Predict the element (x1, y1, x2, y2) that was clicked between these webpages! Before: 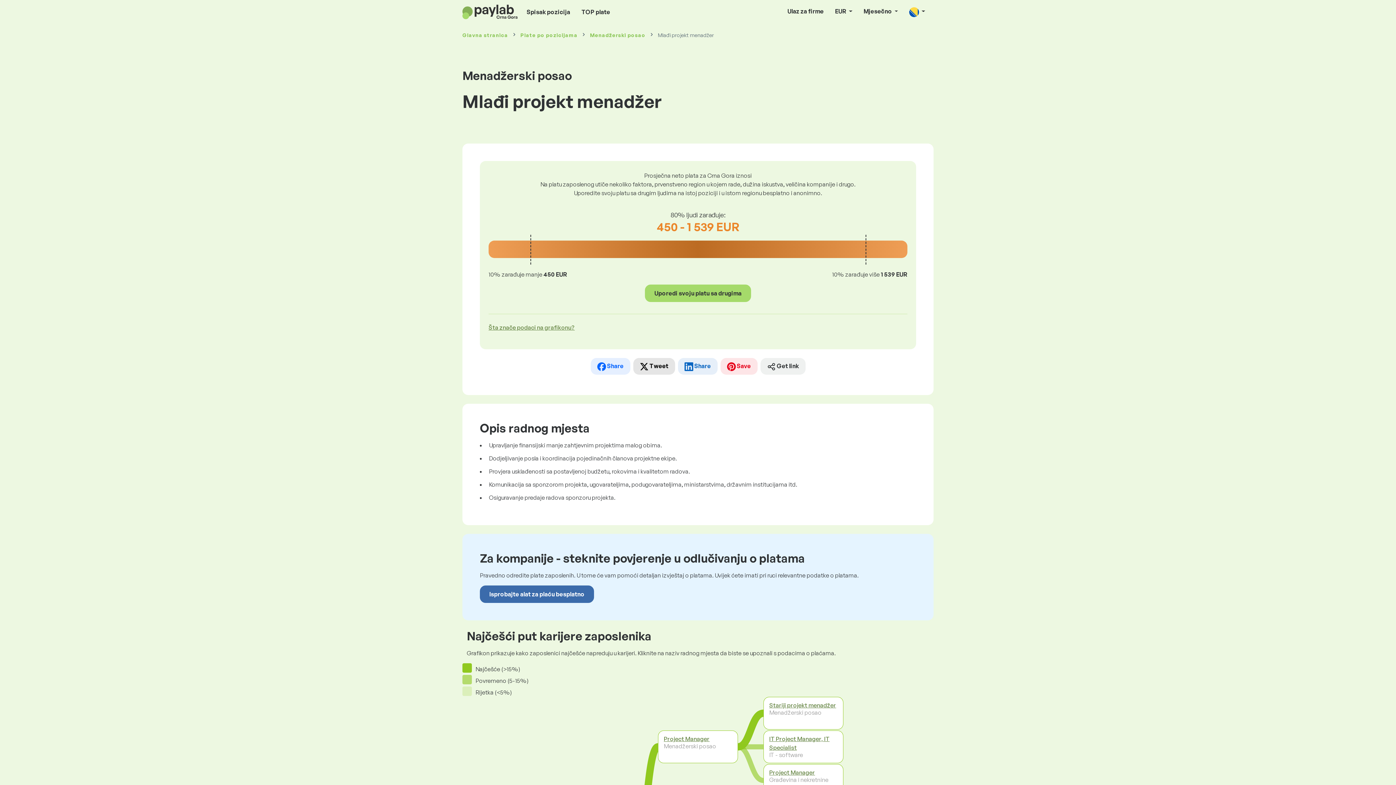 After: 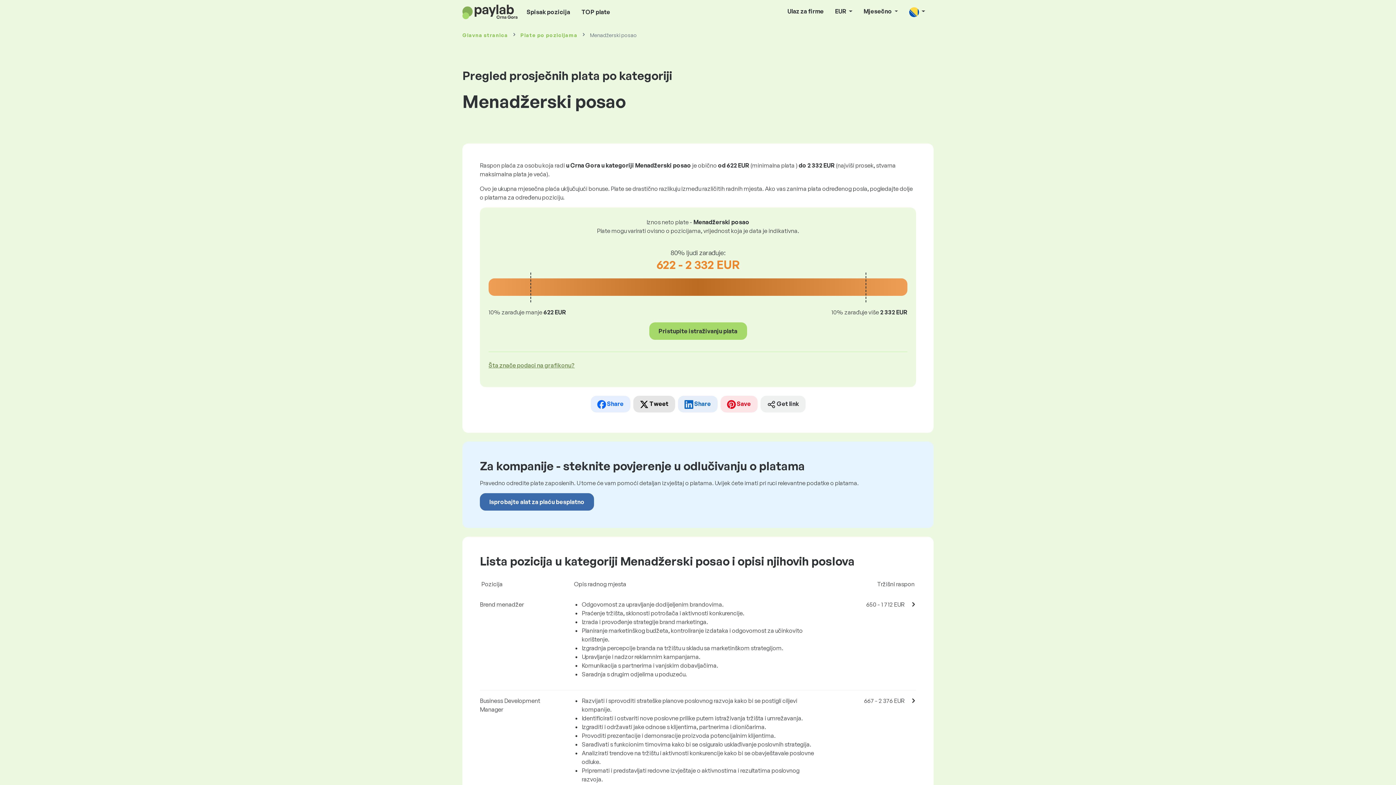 Action: bbox: (590, 32, 645, 38) label: Menadžerski posao